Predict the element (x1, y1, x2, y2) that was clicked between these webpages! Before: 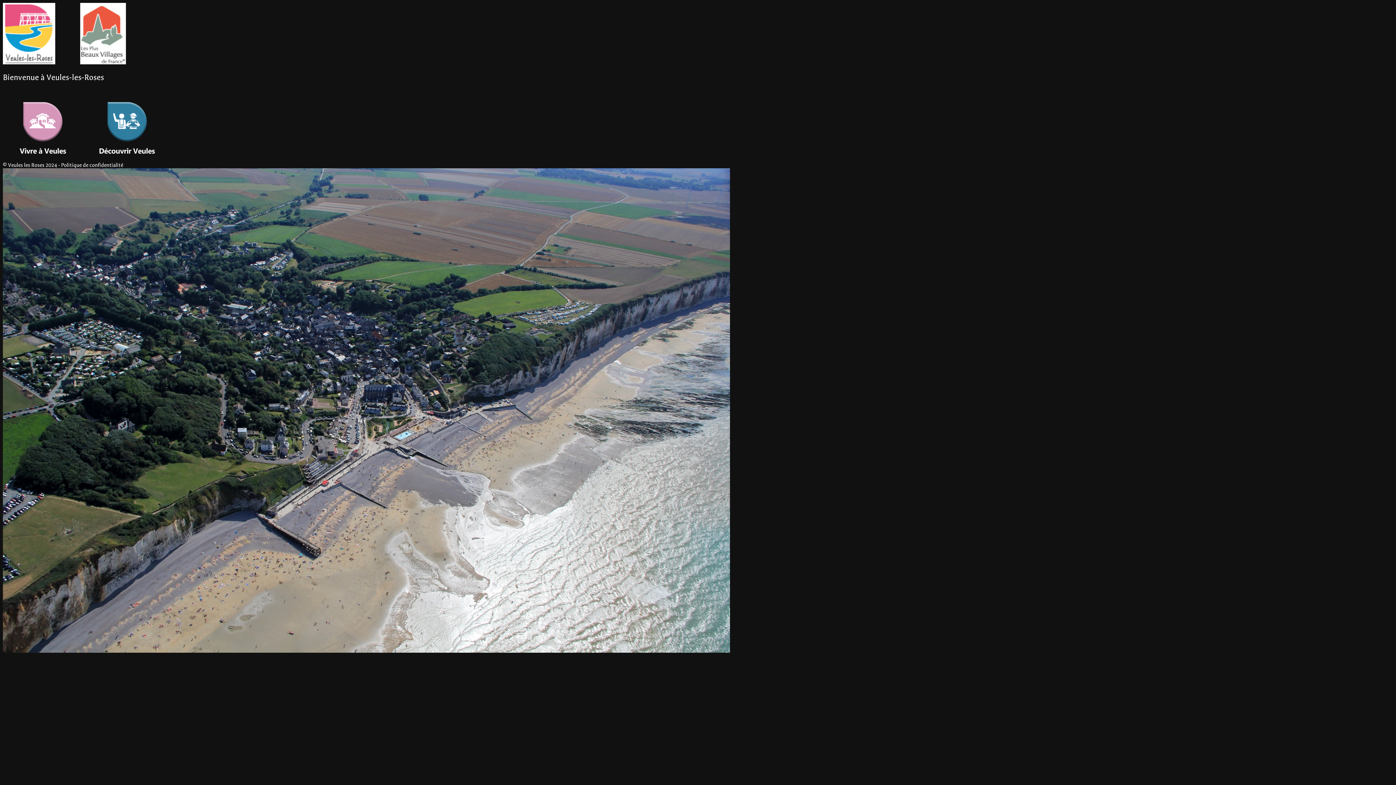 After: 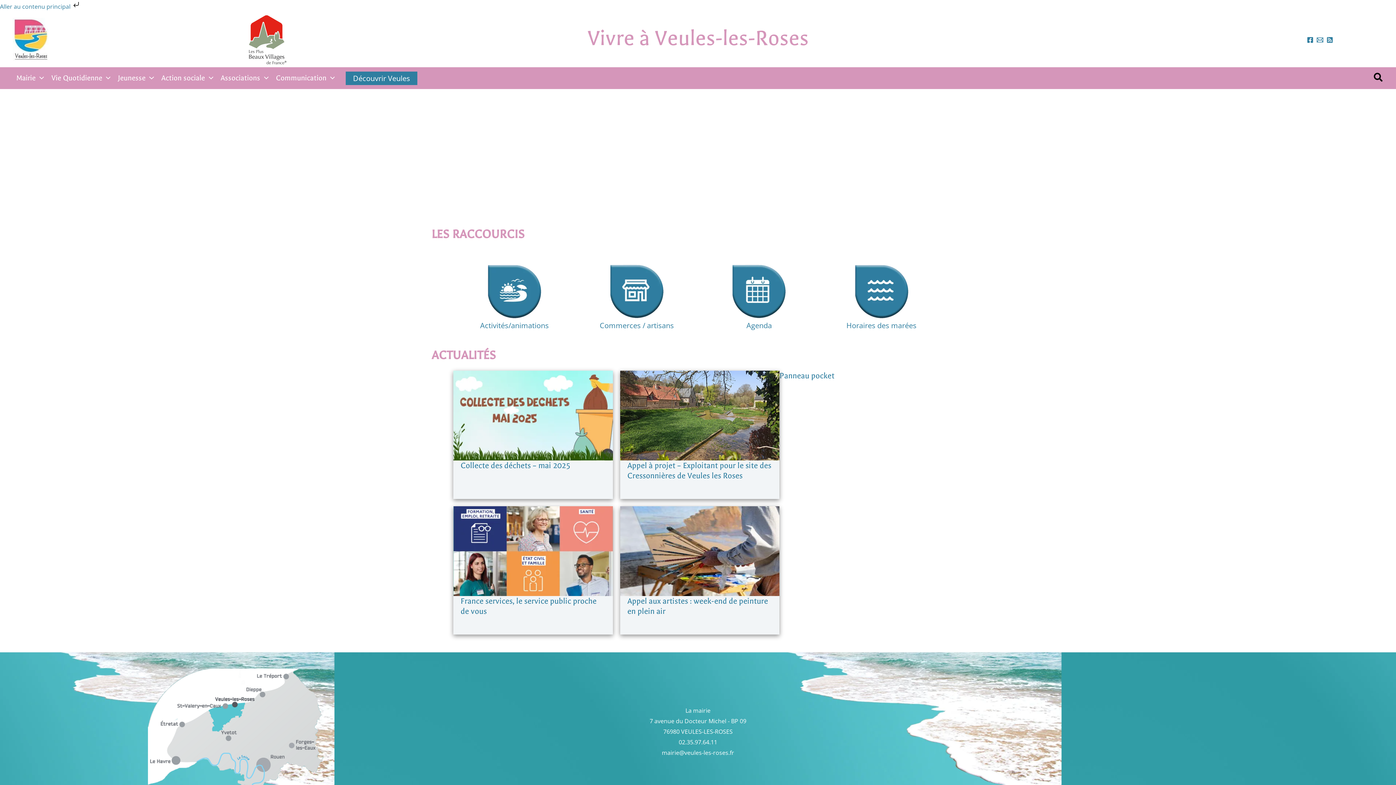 Action: bbox: (2, 150, 82, 156)